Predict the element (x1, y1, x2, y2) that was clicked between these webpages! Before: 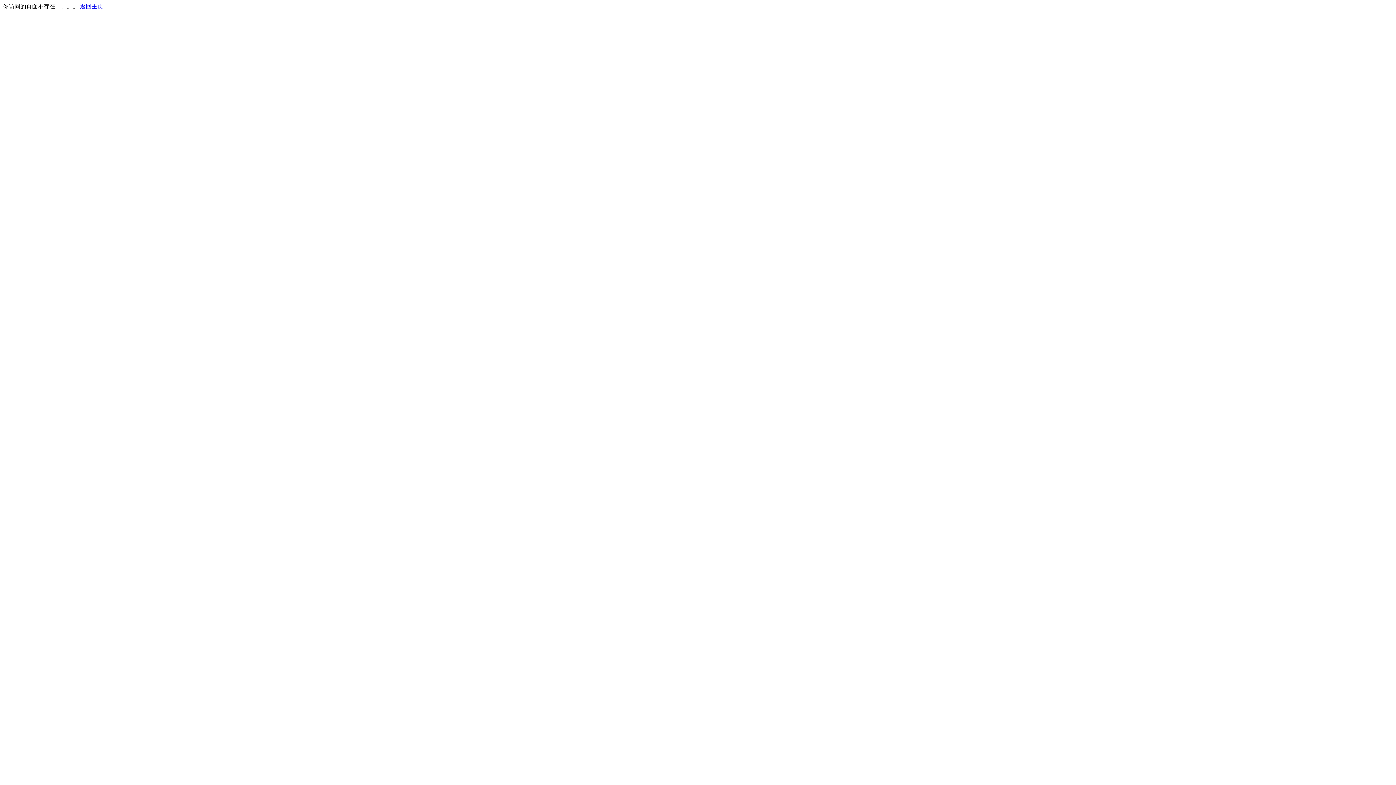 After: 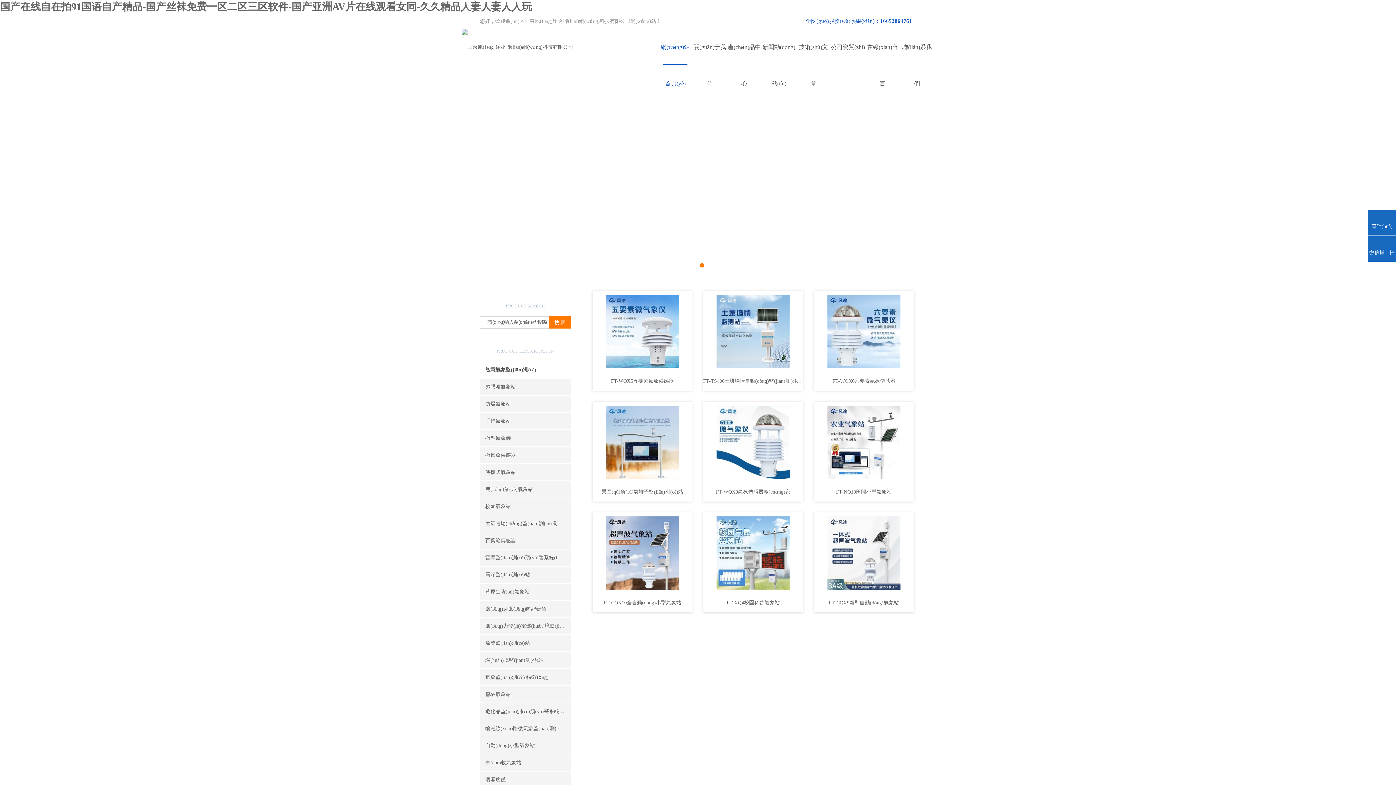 Action: label: 返回主页 bbox: (80, 3, 103, 9)